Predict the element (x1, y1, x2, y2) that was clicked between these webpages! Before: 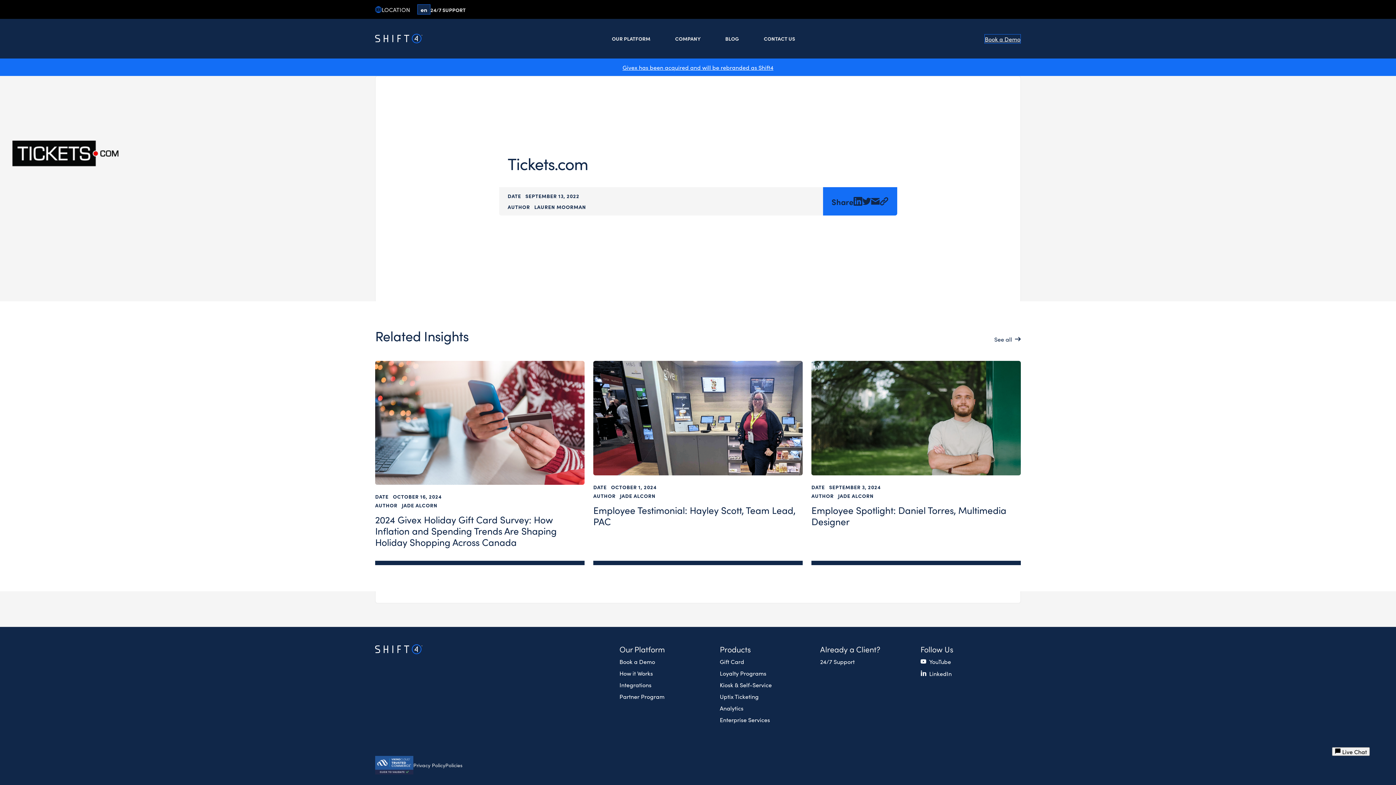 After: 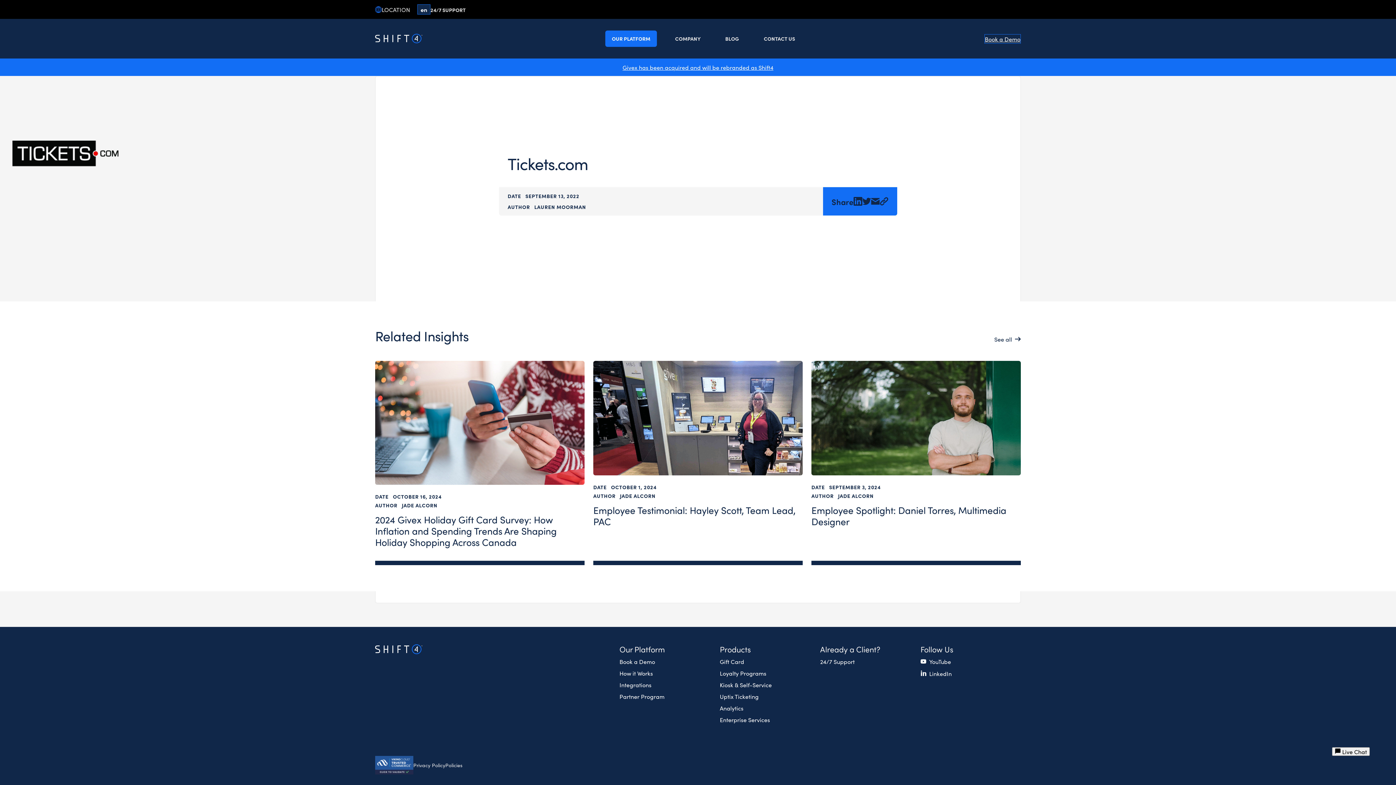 Action: label:  (opens in a new tab) bbox: (605, 30, 657, 46)